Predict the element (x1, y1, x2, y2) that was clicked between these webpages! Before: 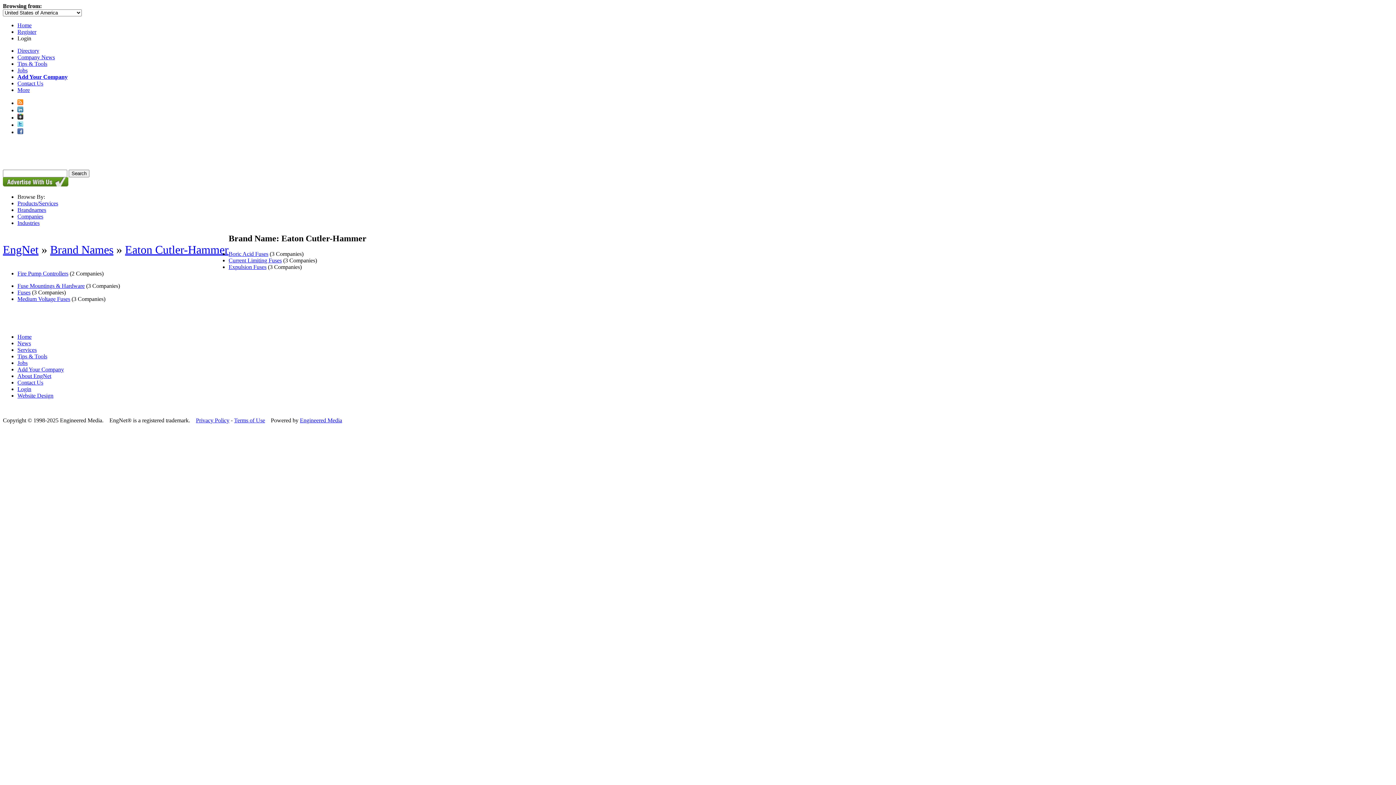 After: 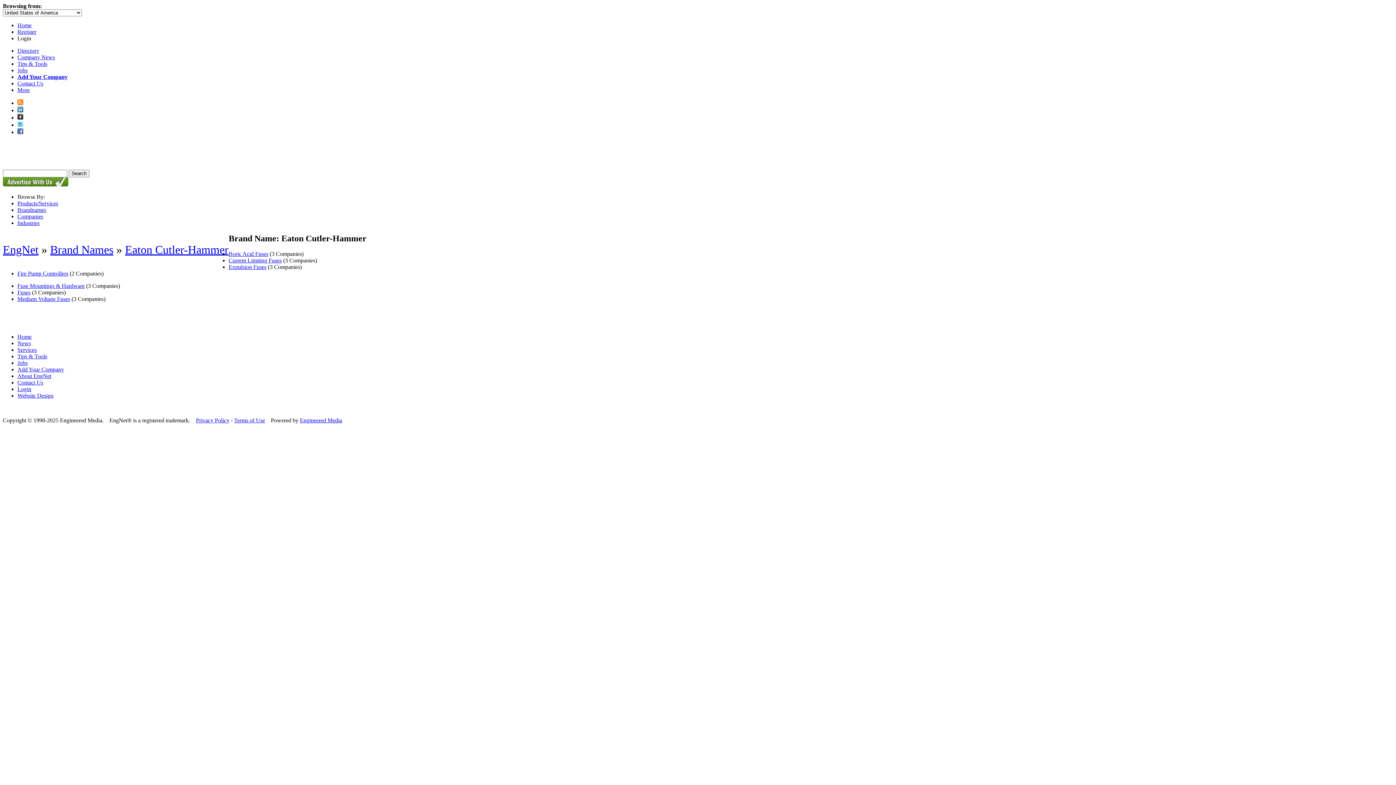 Action: bbox: (17, 35, 31, 41) label: Login